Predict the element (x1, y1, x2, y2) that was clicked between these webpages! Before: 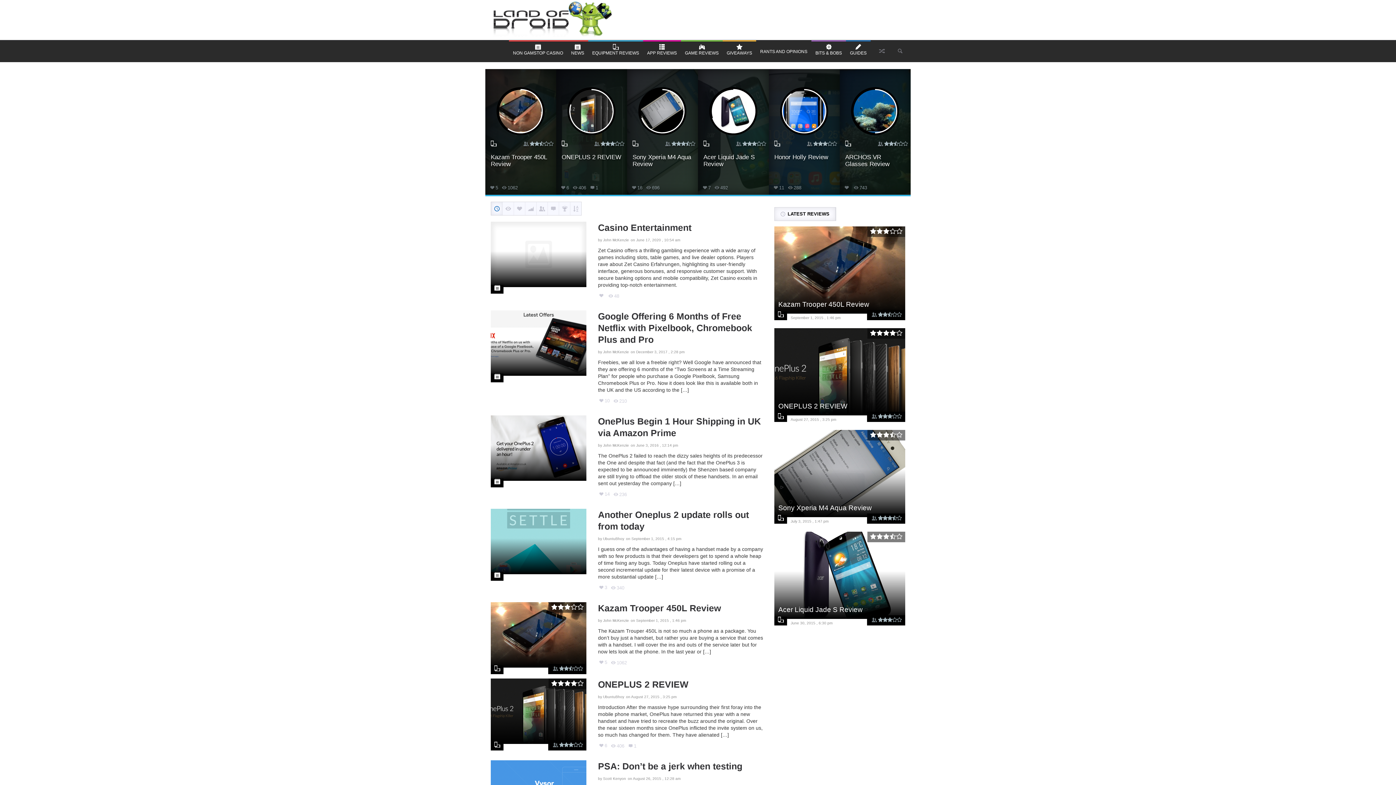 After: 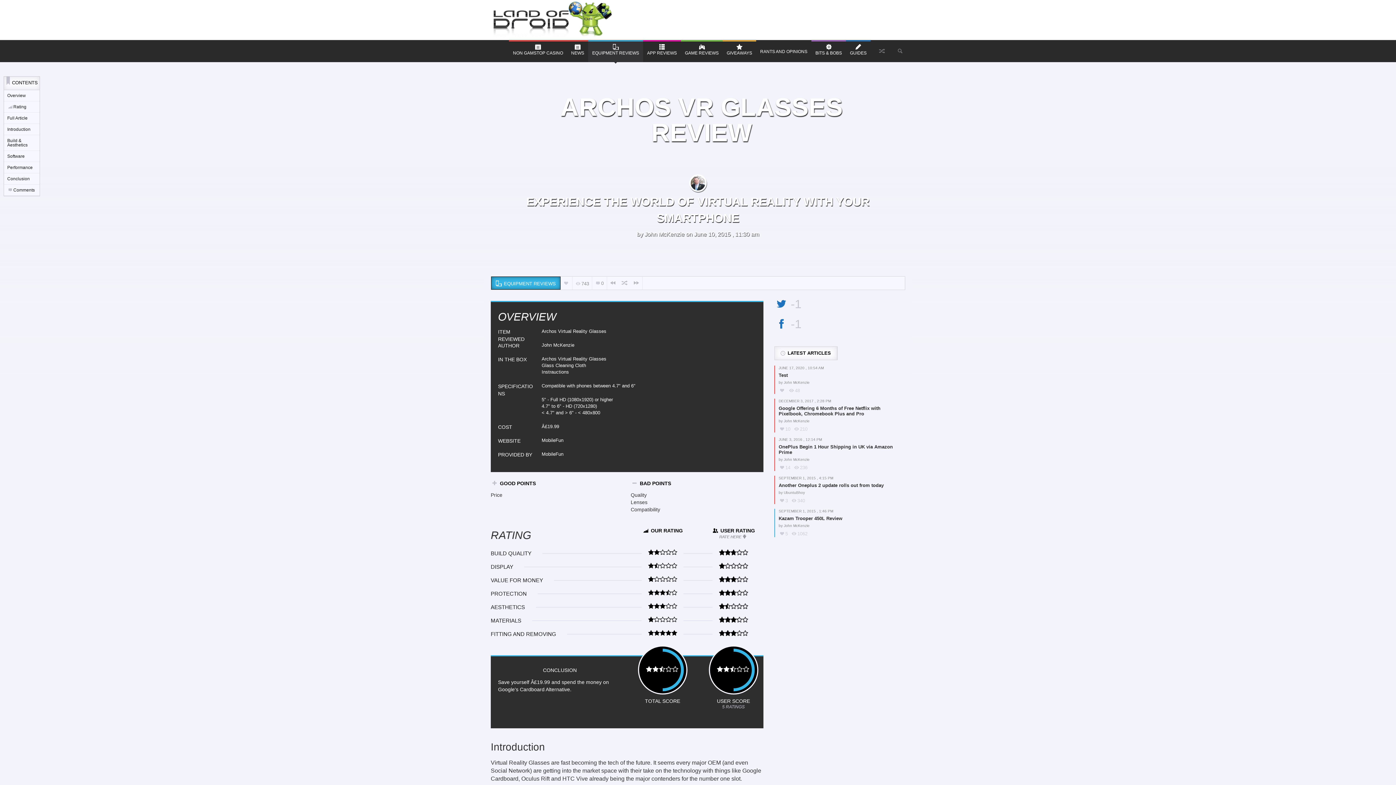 Action: bbox: (839, 69, 910, 194) label:  